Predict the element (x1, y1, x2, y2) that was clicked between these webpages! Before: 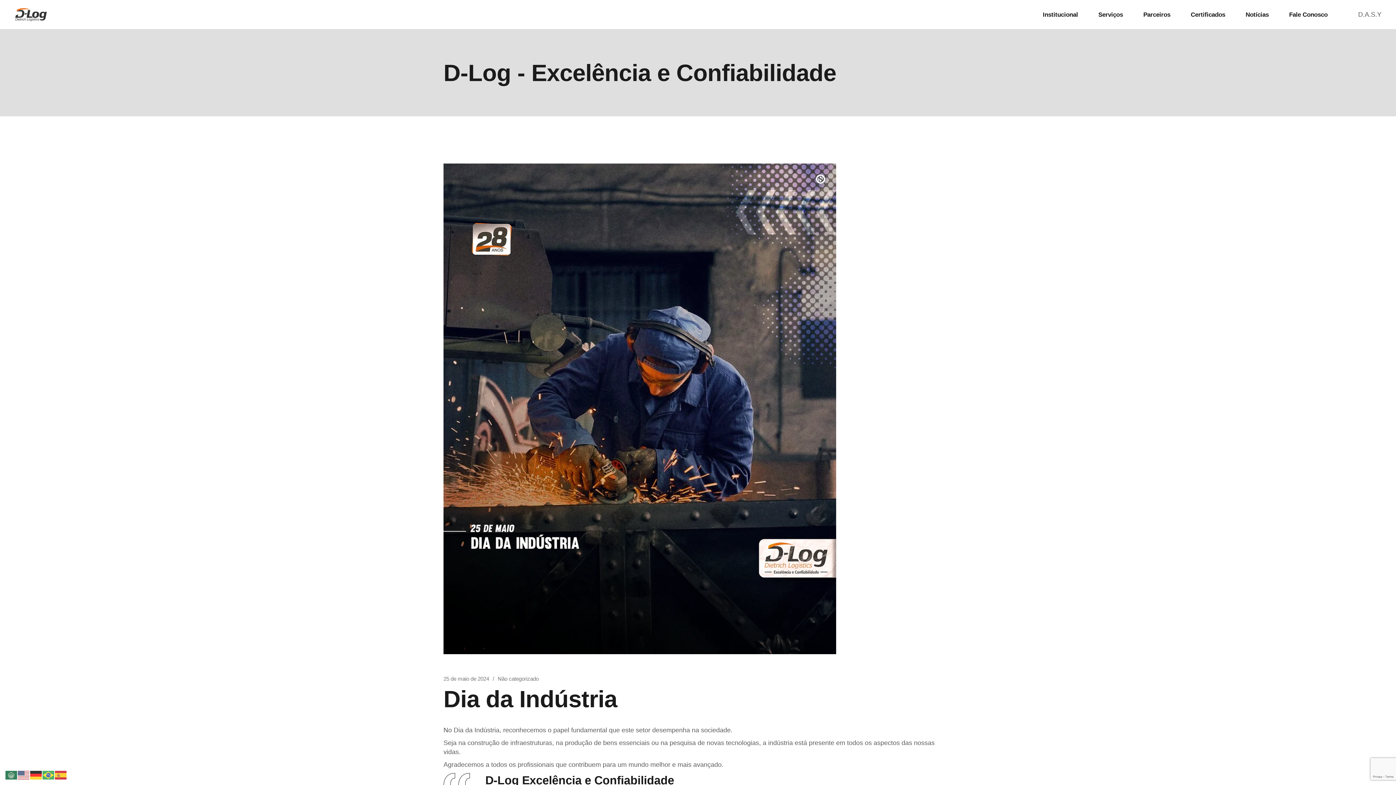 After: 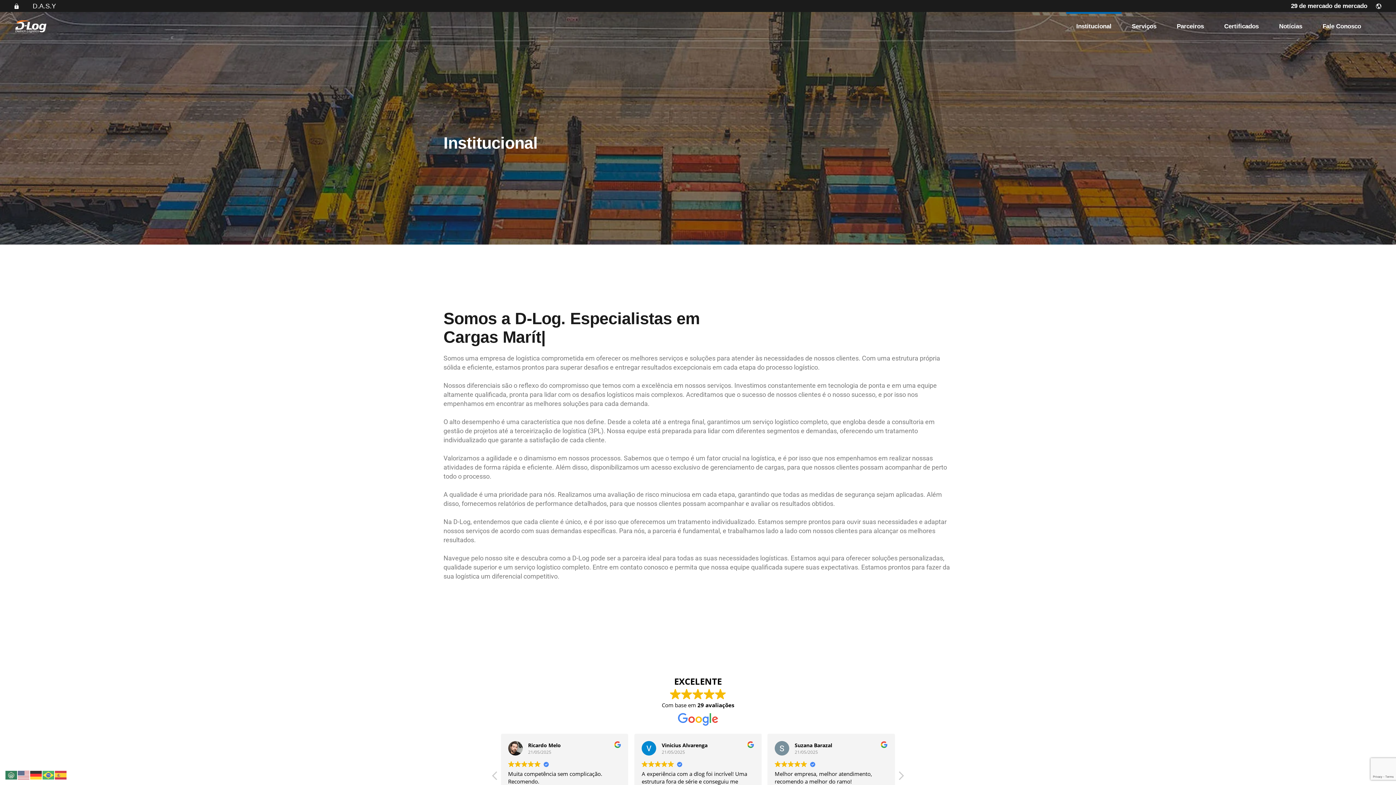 Action: bbox: (1043, 0, 1078, 29) label: Institucional